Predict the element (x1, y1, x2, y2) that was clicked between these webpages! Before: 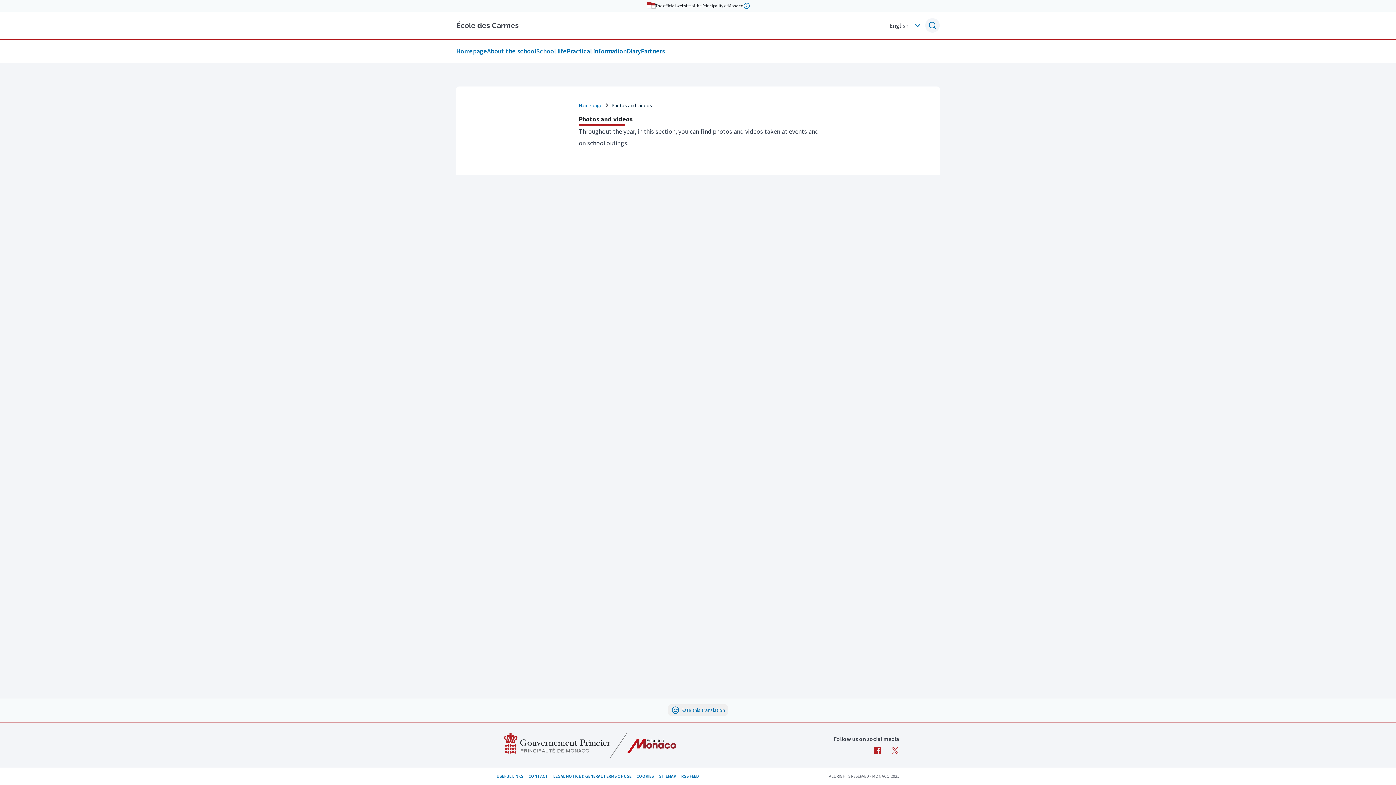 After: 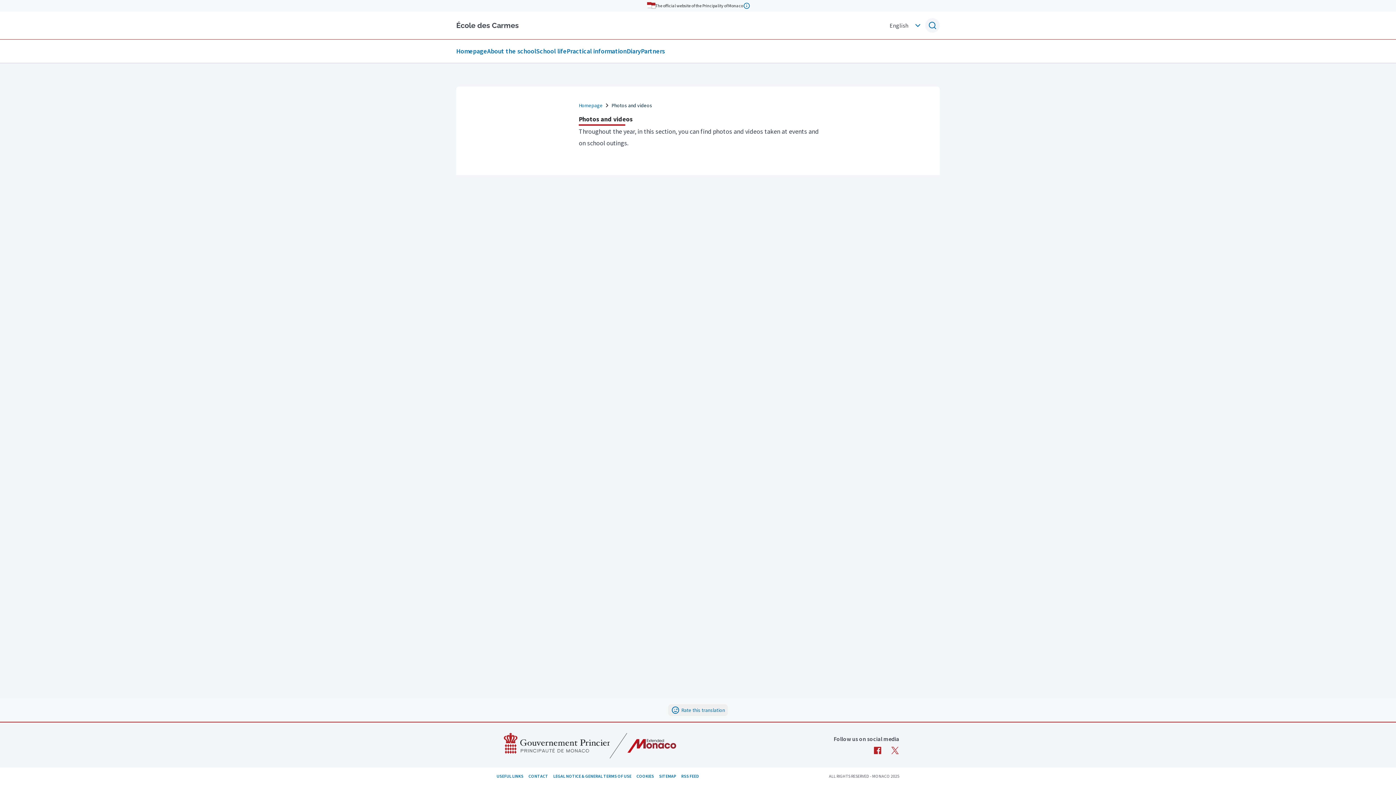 Action: bbox: (869, 746, 886, 757) label: facebook